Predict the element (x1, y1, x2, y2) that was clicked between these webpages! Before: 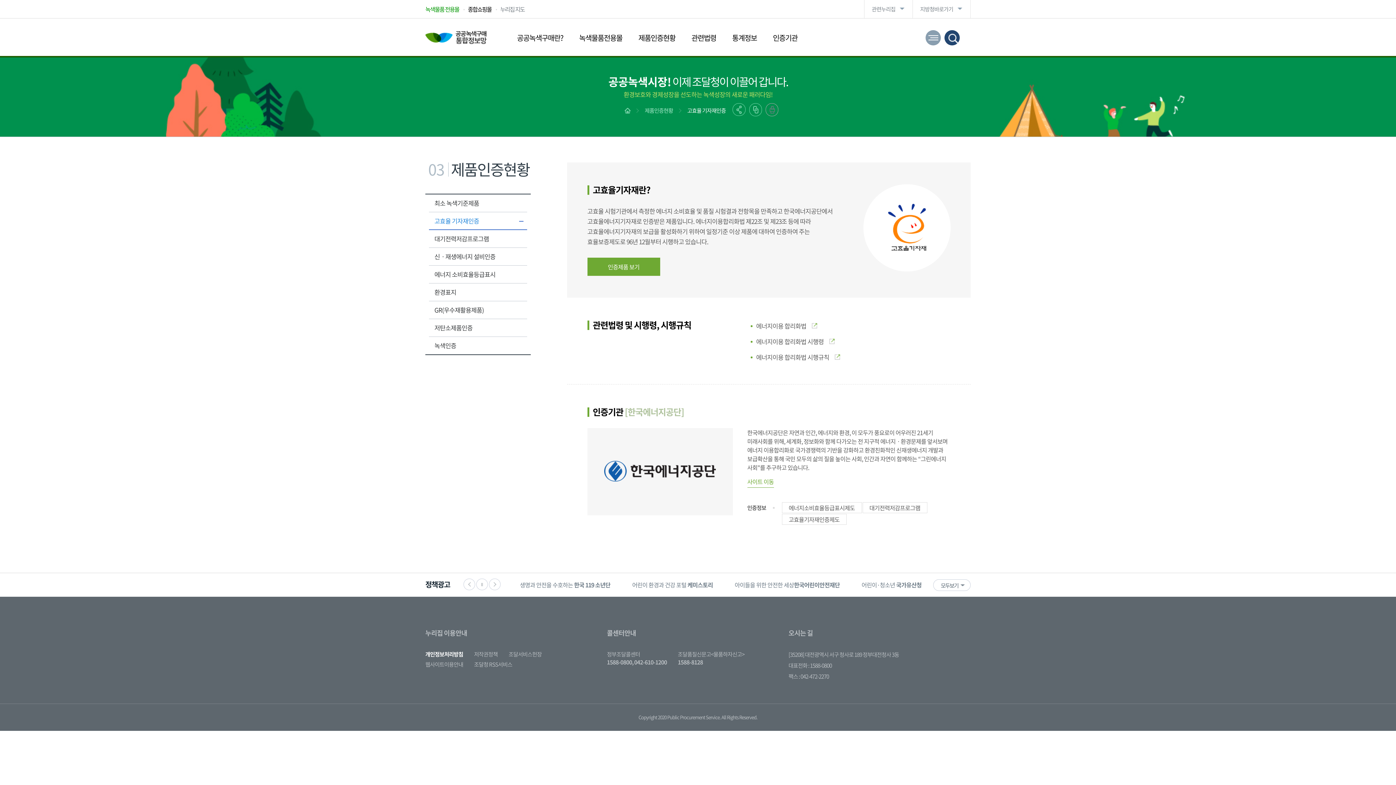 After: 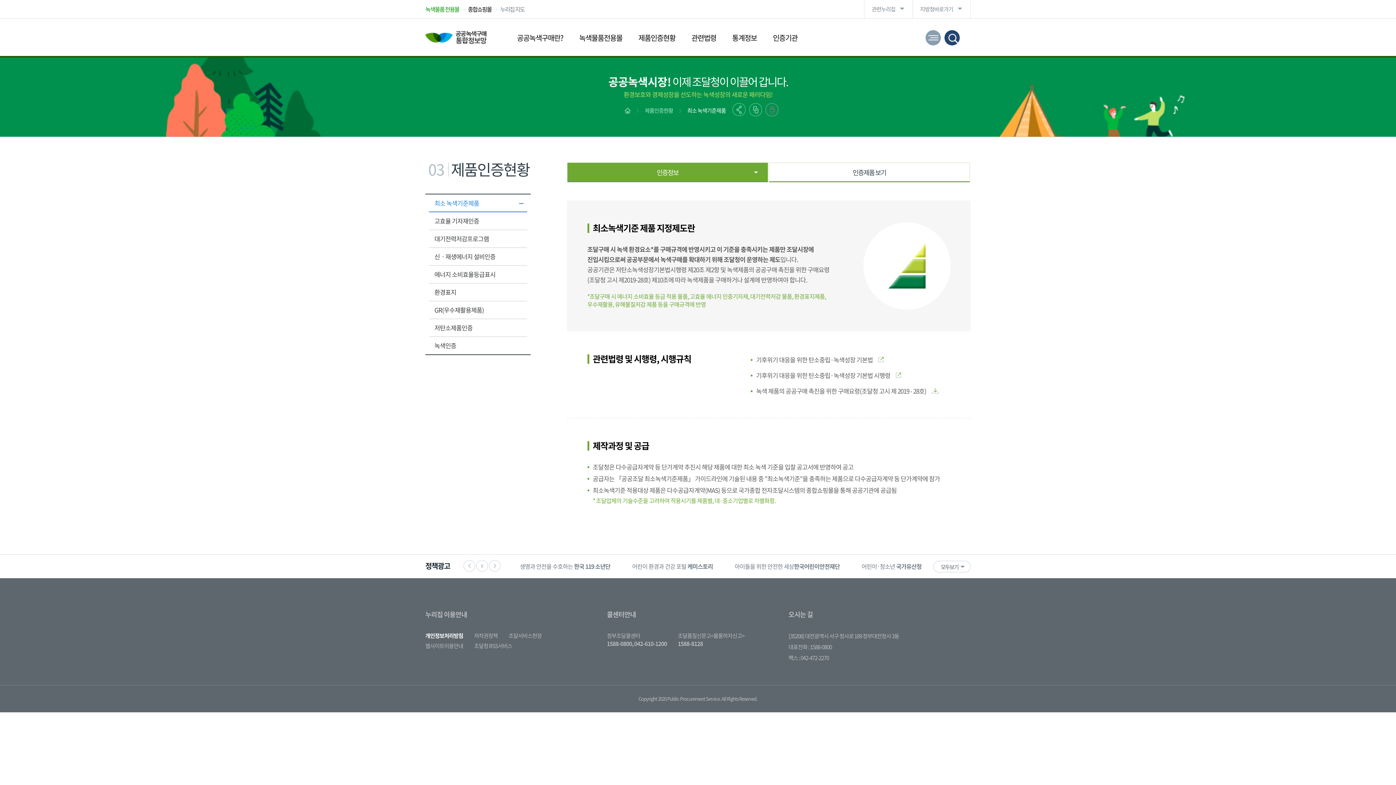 Action: bbox: (429, 194, 527, 212) label: 최소 녹색기준제품